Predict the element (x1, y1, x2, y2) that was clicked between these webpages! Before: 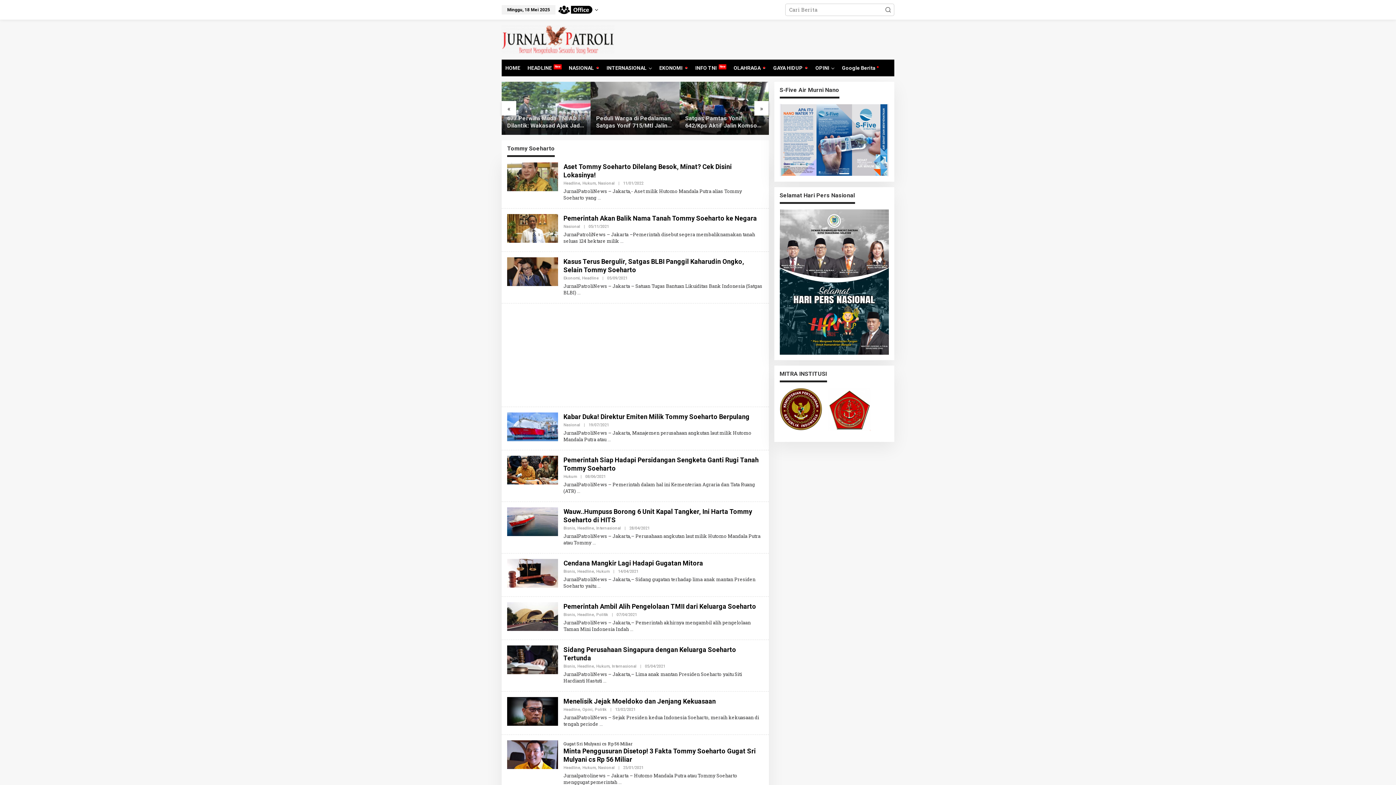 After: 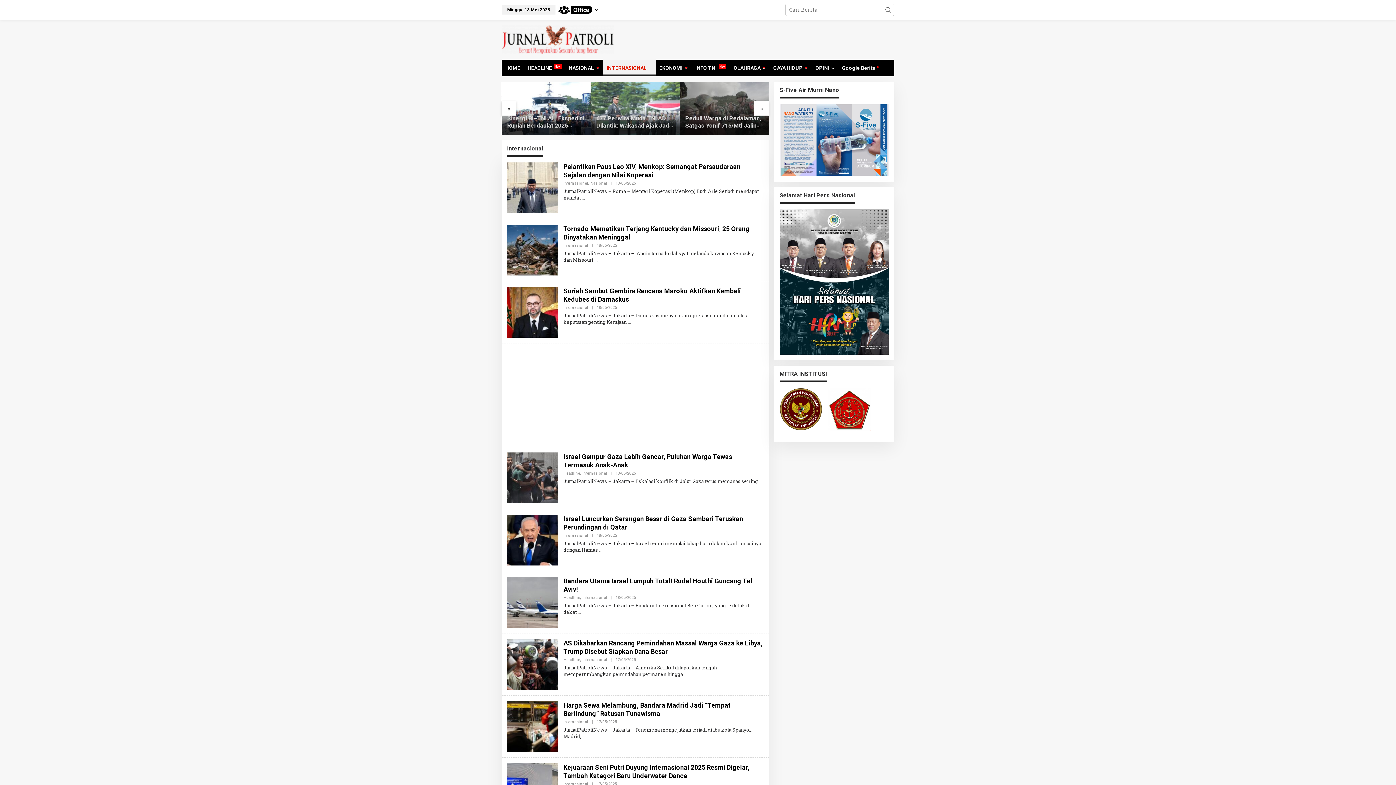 Action: bbox: (612, 664, 636, 668) label: Internasional